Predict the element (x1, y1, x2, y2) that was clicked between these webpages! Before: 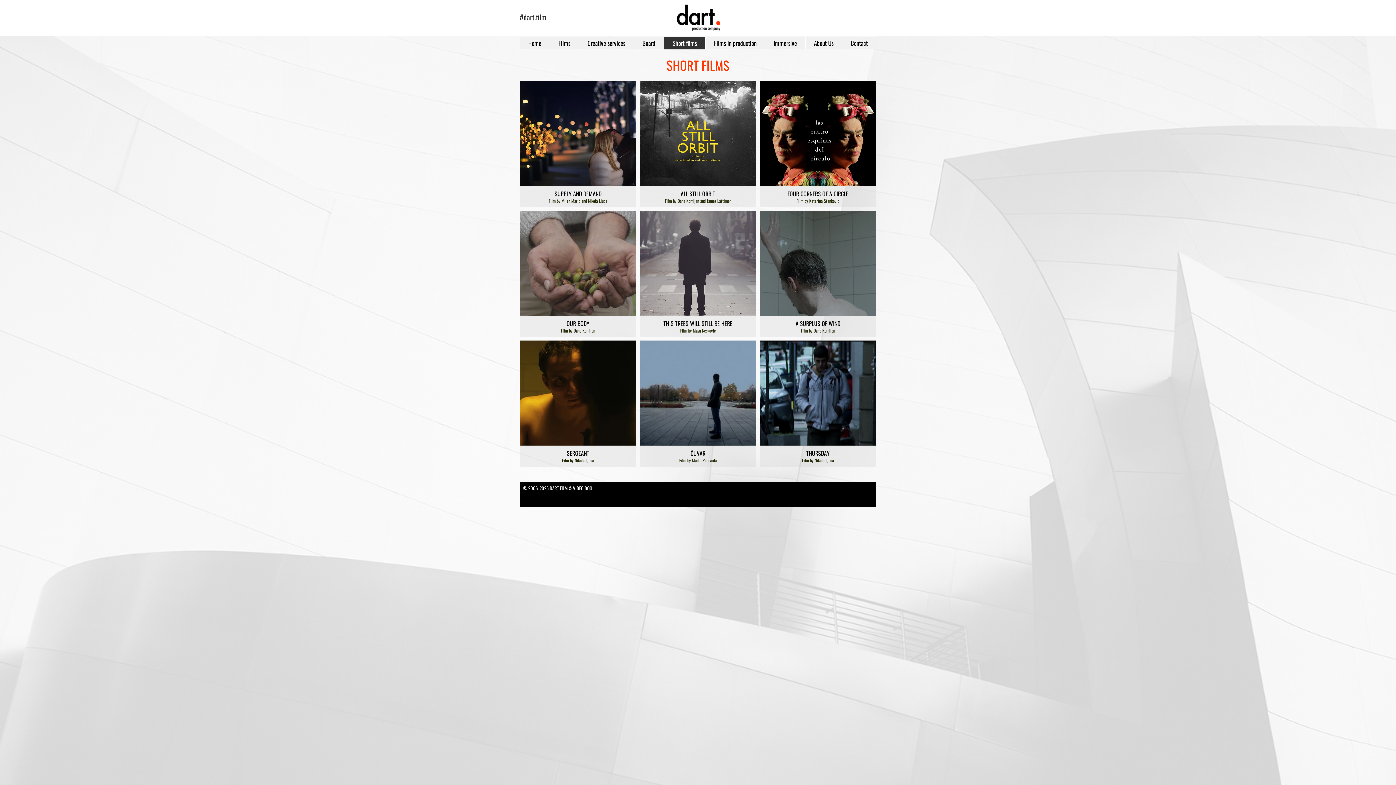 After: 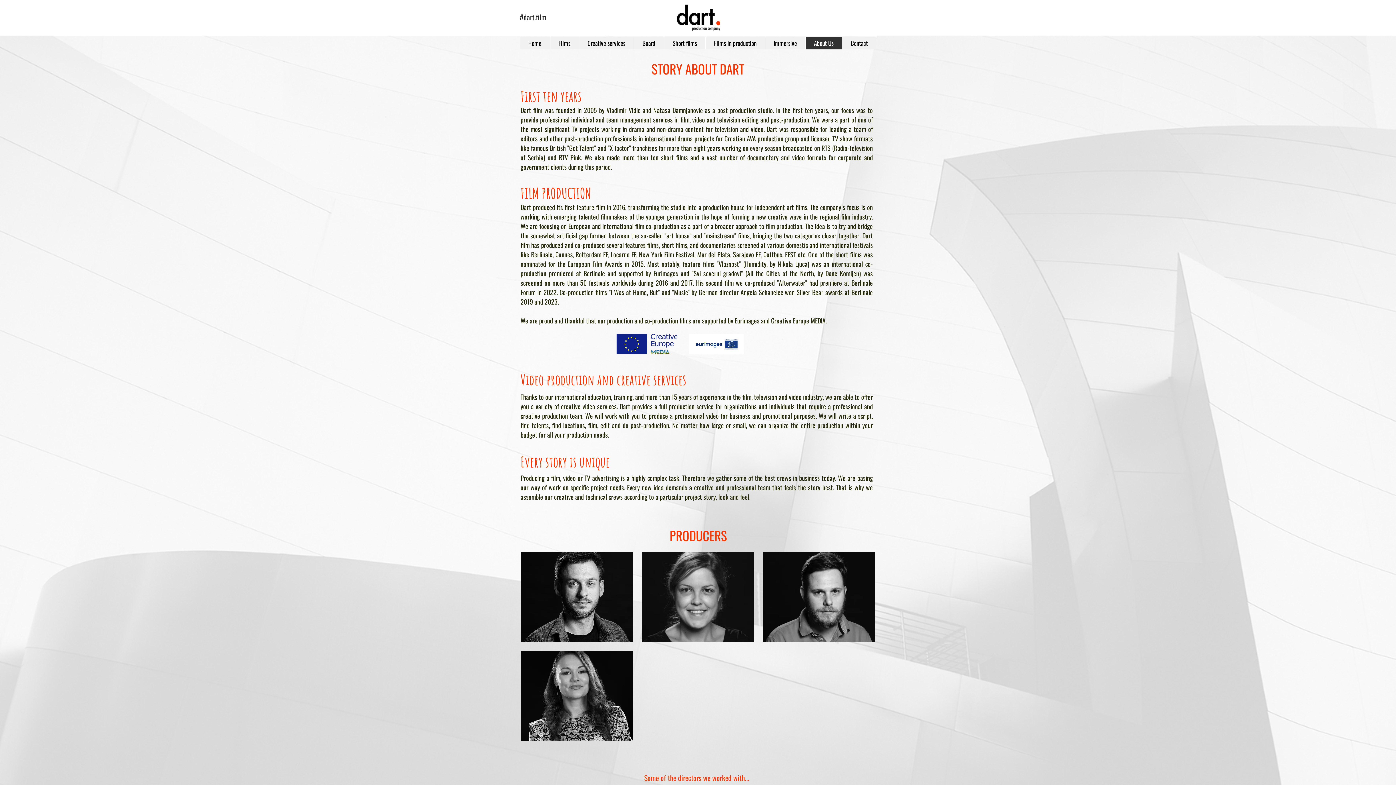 Action: bbox: (805, 36, 842, 49) label: About Us